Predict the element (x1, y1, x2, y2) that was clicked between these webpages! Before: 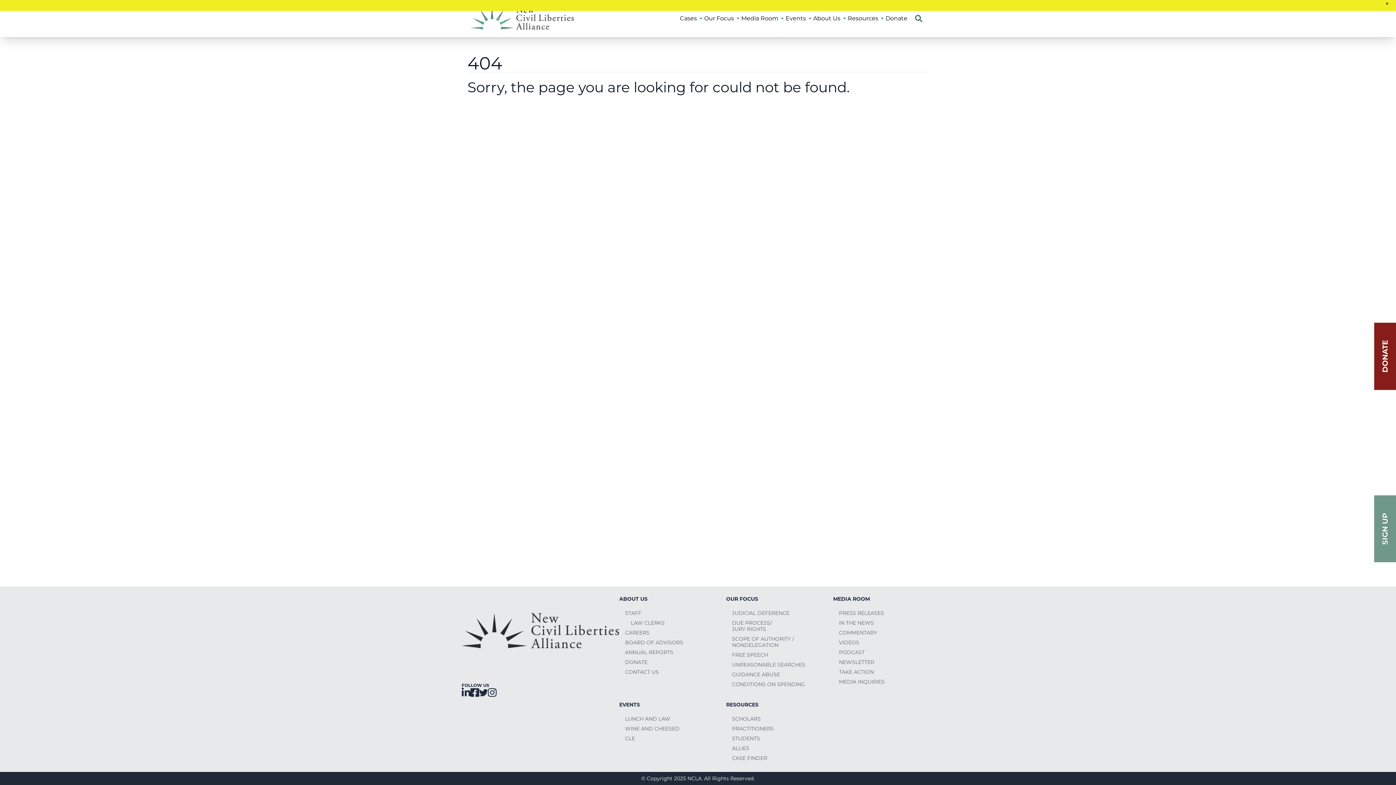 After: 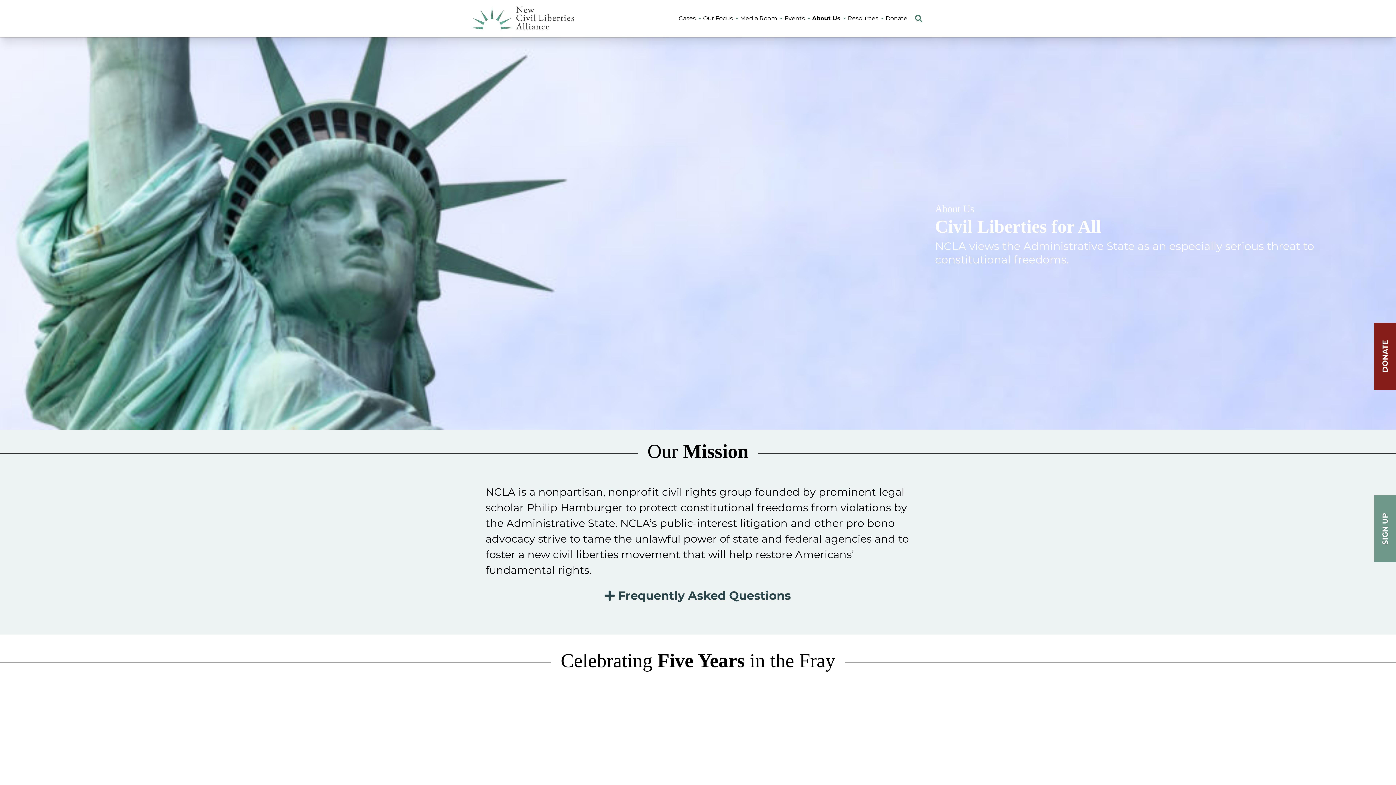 Action: label: About Us bbox: (813, 14, 848, 22)